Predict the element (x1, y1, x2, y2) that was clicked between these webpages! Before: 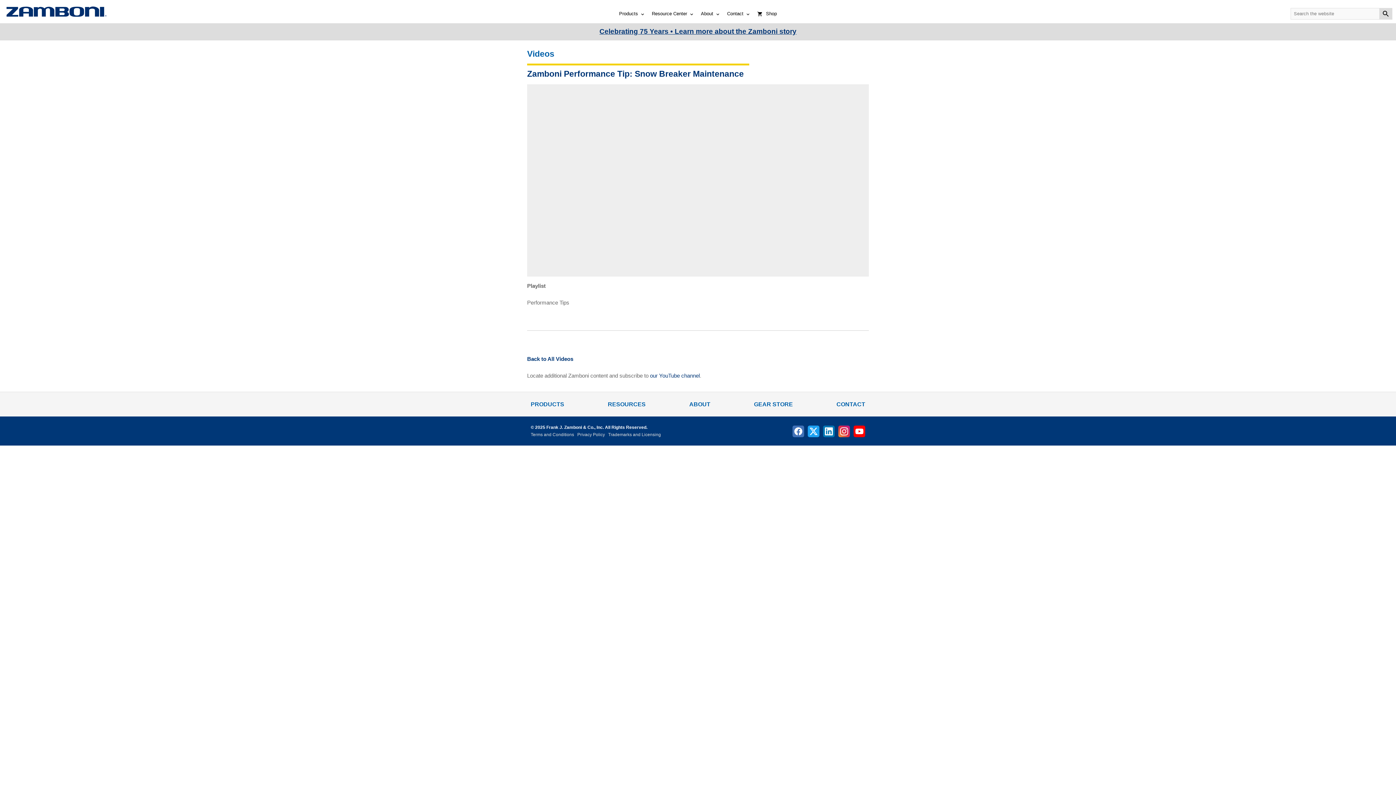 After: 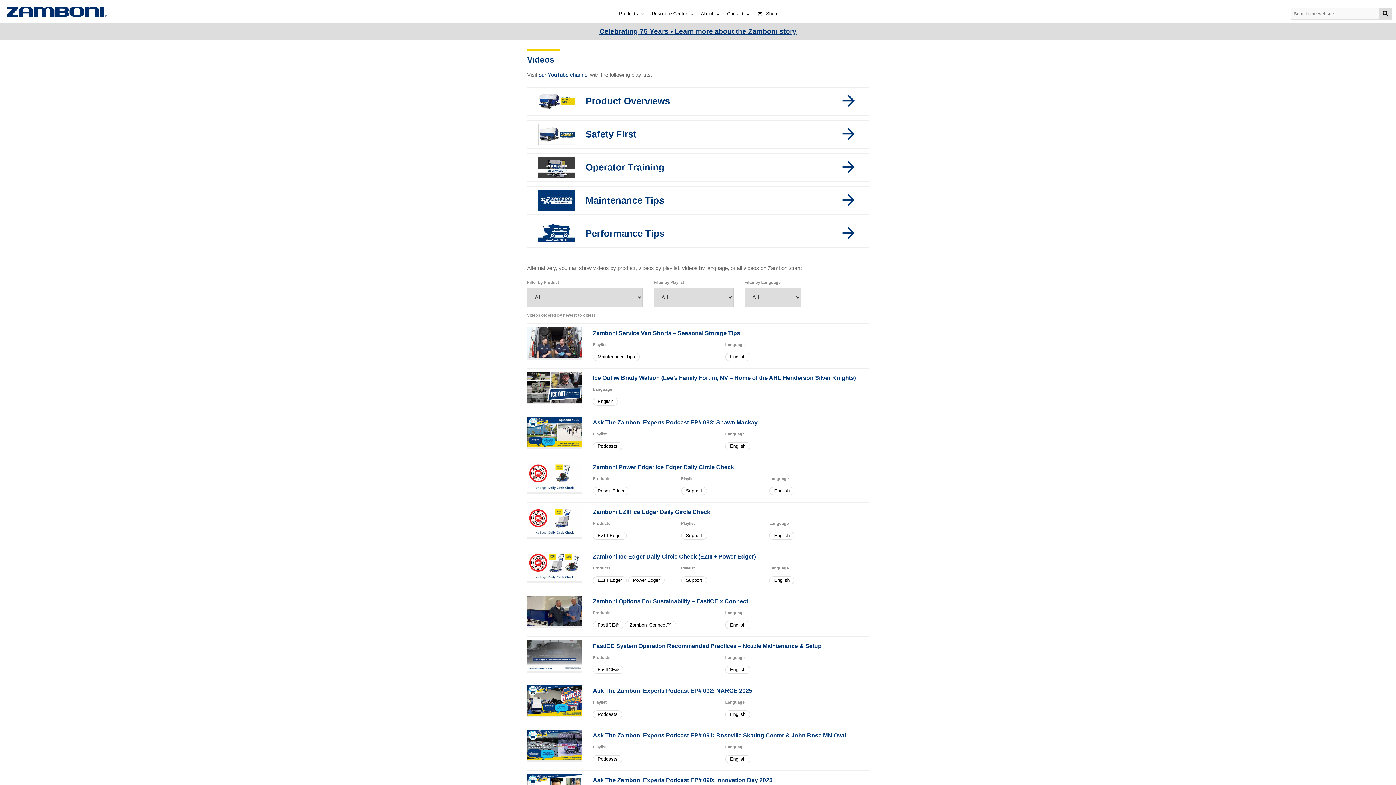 Action: label: Videos bbox: (527, 49, 554, 58)